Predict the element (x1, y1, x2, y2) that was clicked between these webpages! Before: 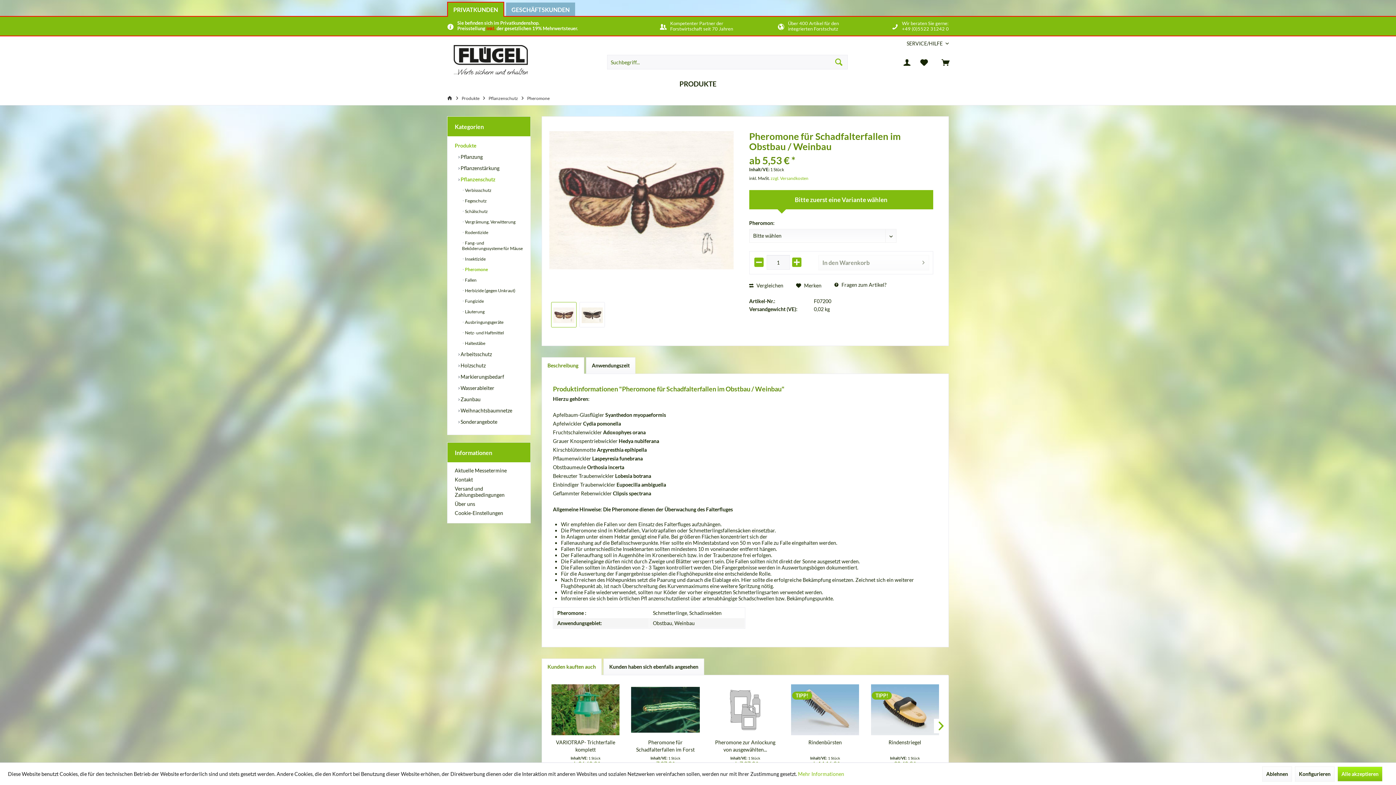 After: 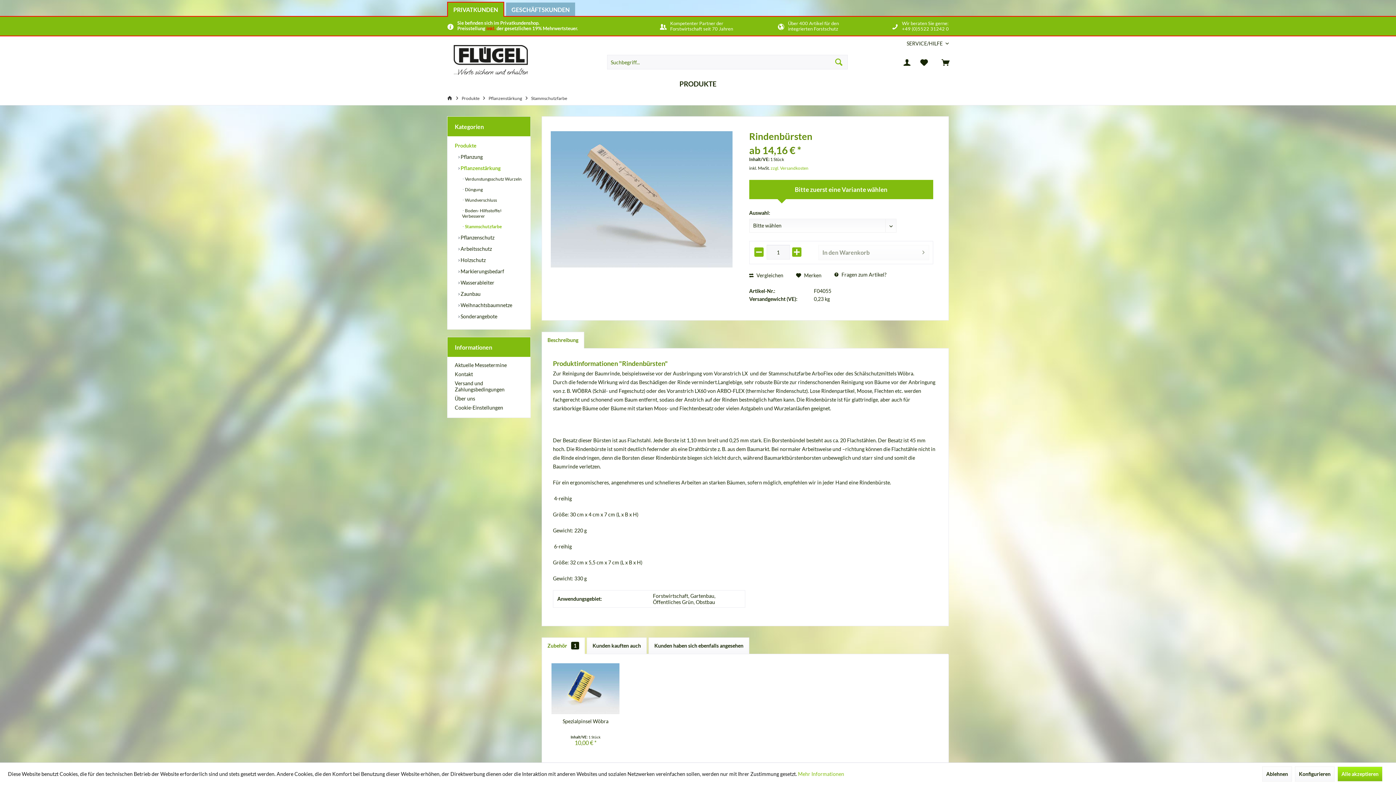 Action: bbox: (790, 684, 859, 735)